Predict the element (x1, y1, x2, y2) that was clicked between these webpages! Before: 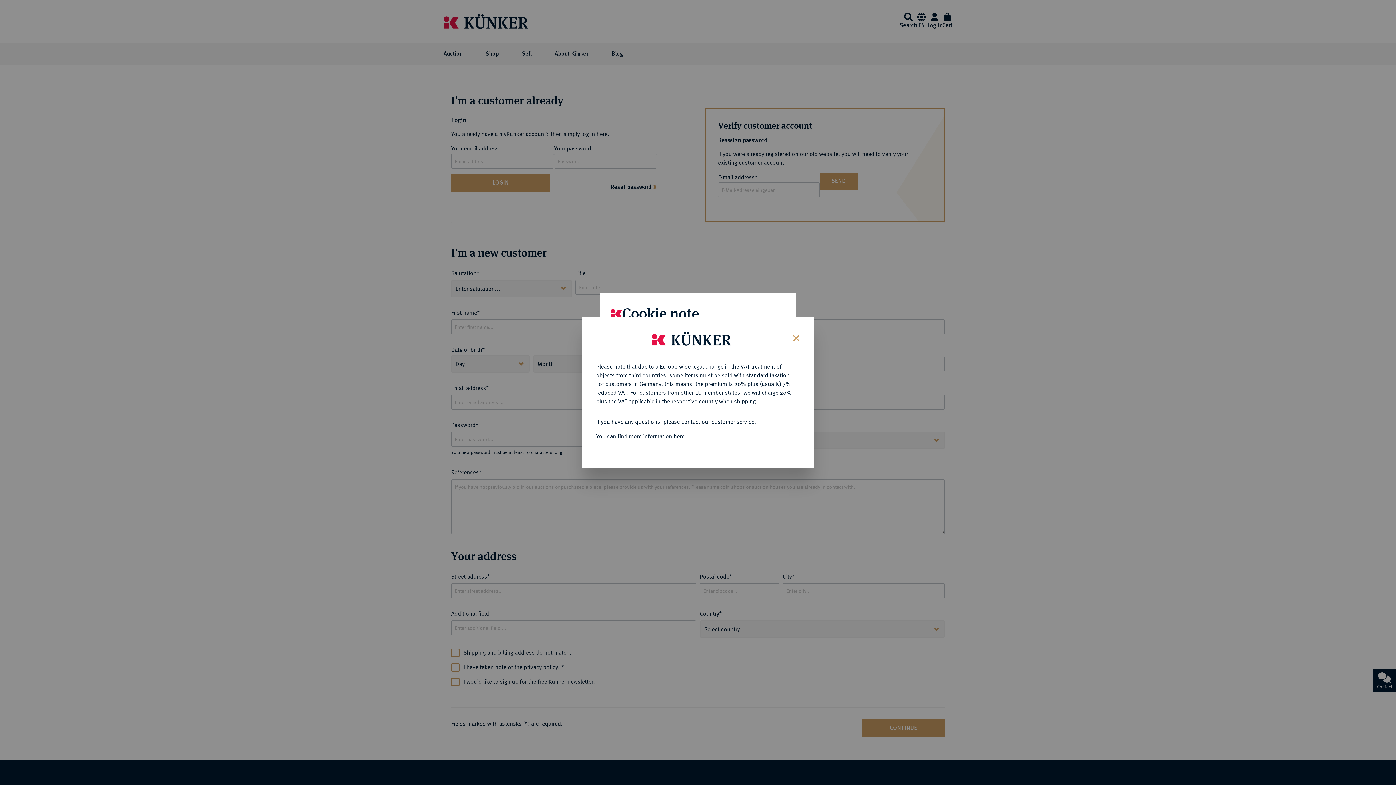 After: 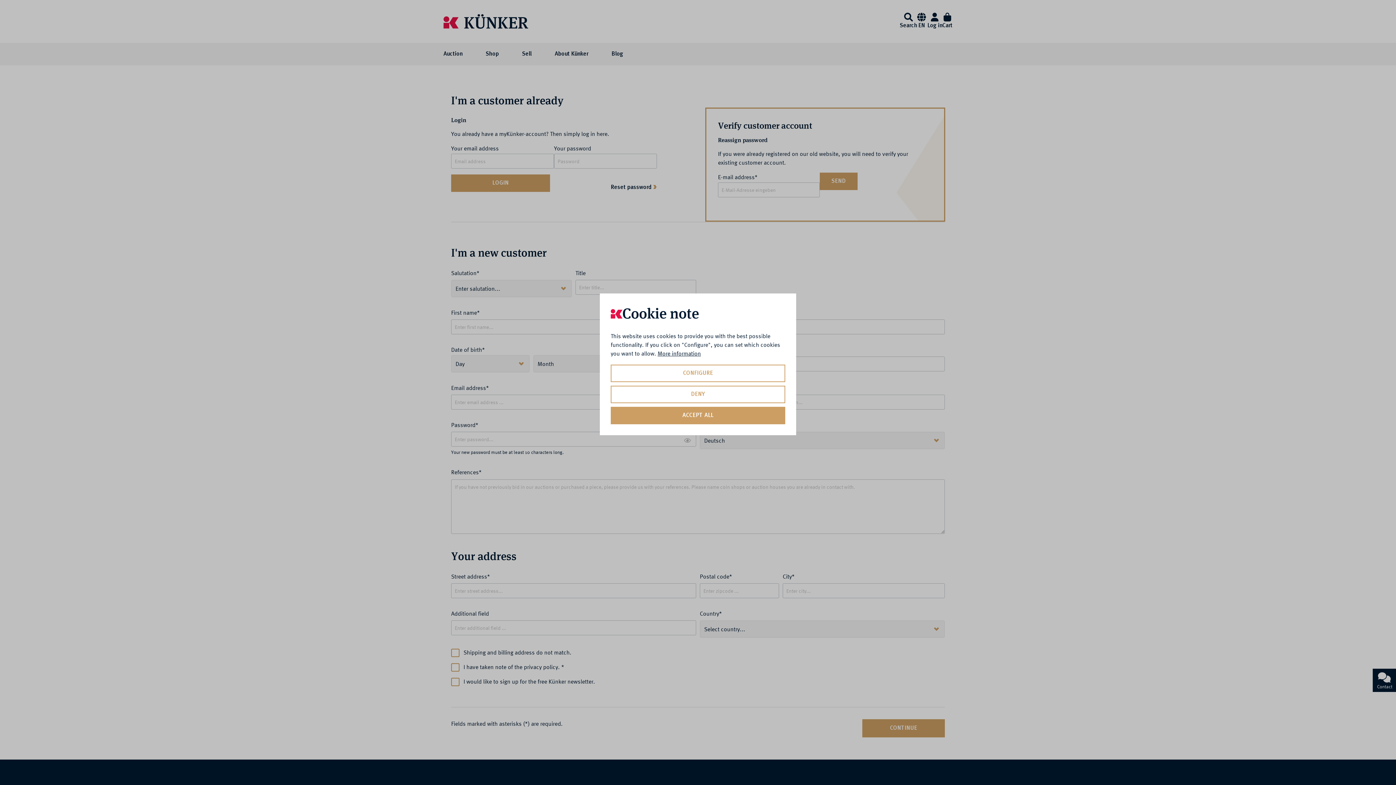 Action: label: Close bbox: (787, 328, 803, 346)